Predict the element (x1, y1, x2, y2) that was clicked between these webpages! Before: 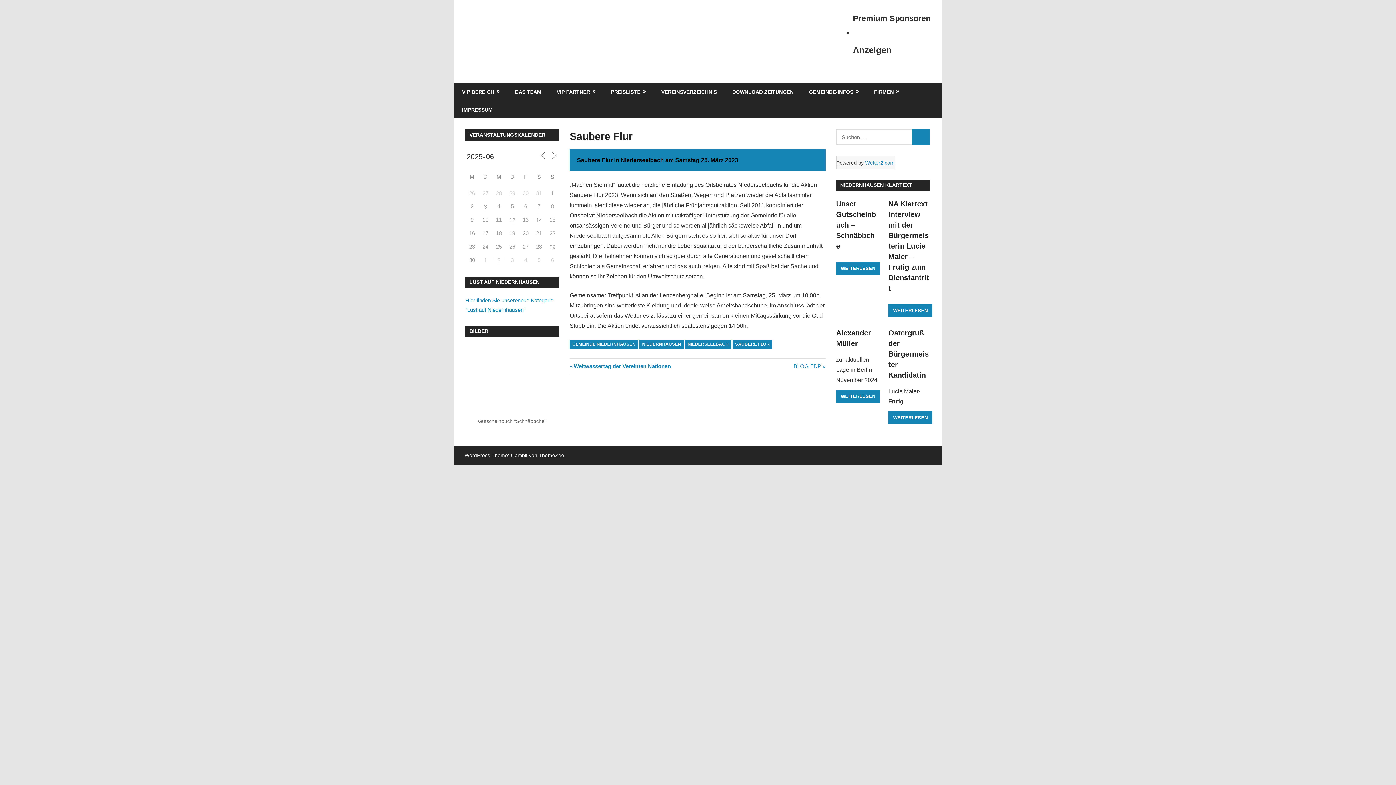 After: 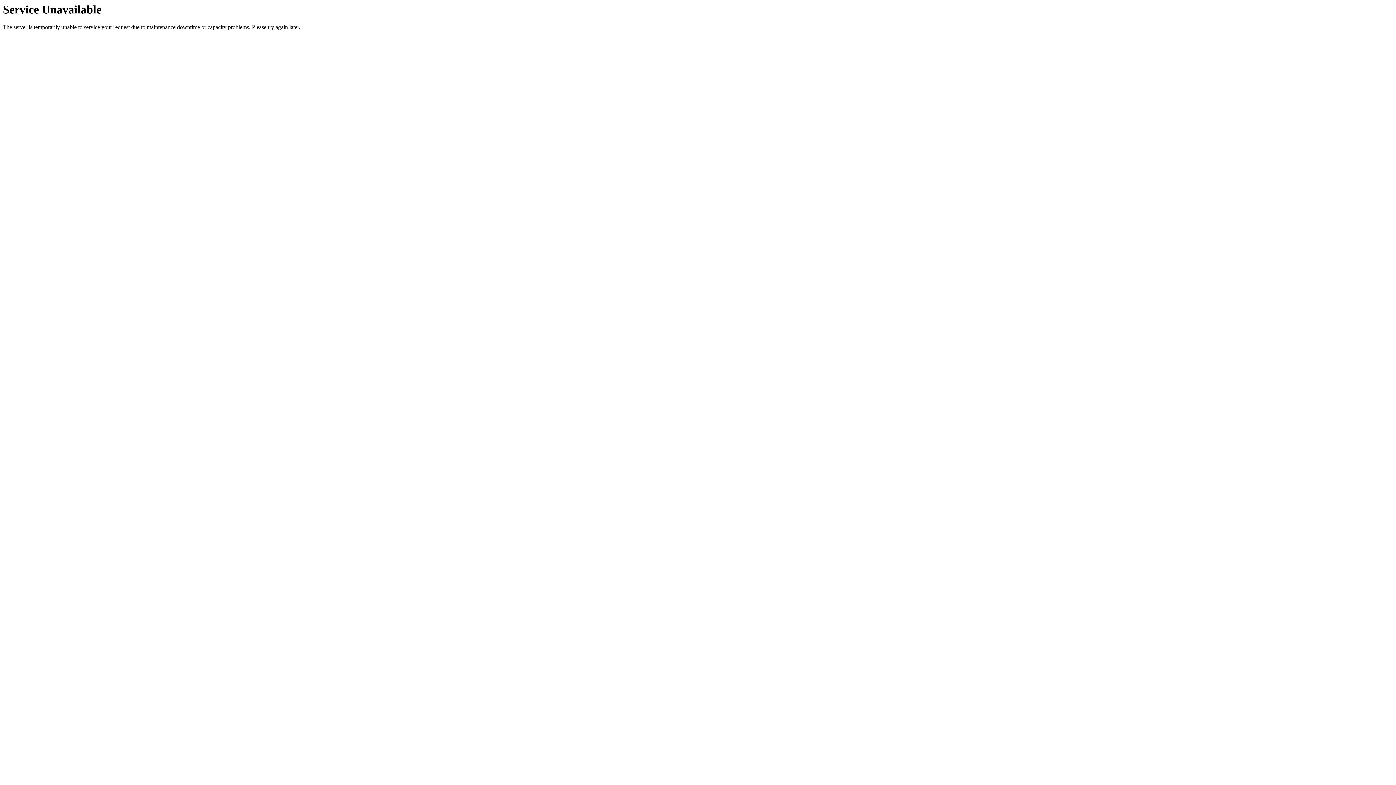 Action: label: PREISLISTE bbox: (603, 82, 653, 100)